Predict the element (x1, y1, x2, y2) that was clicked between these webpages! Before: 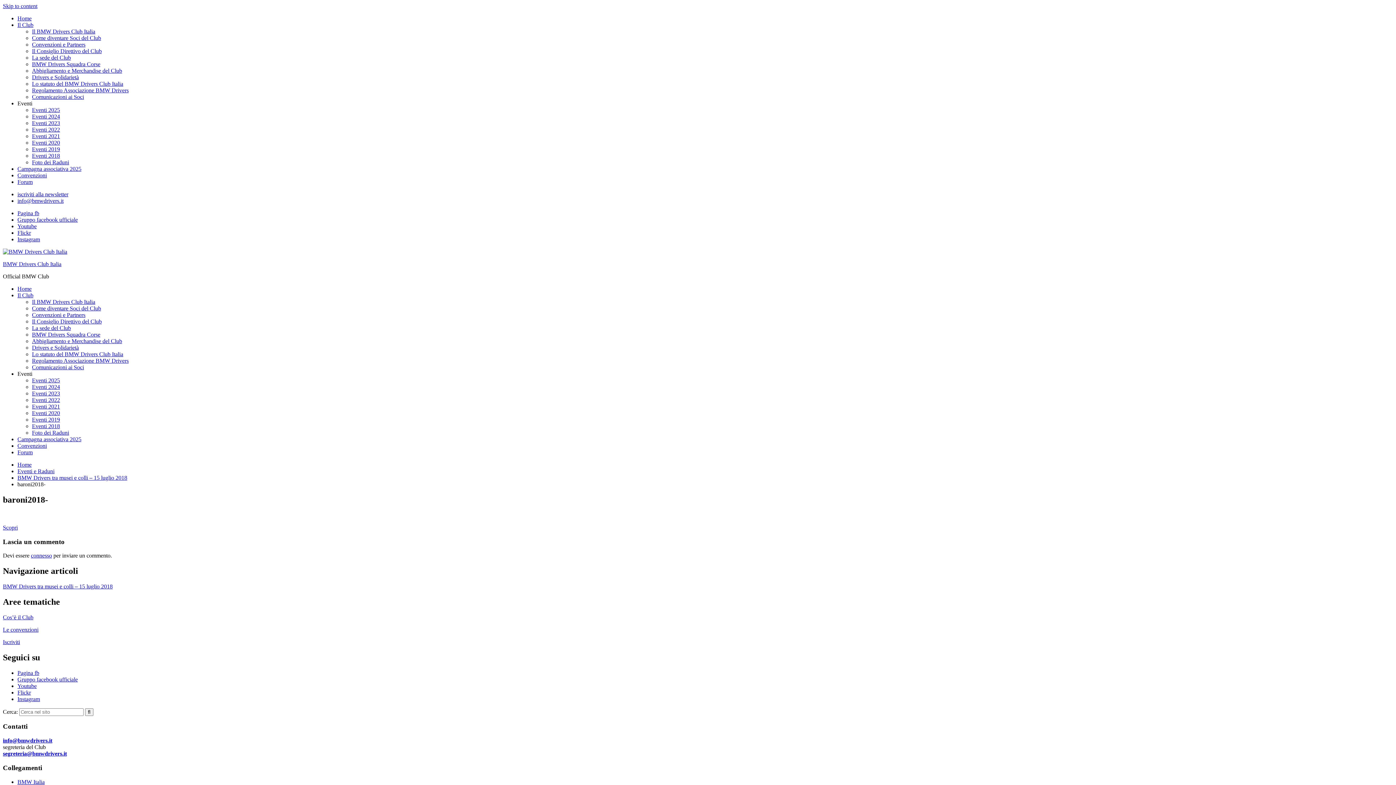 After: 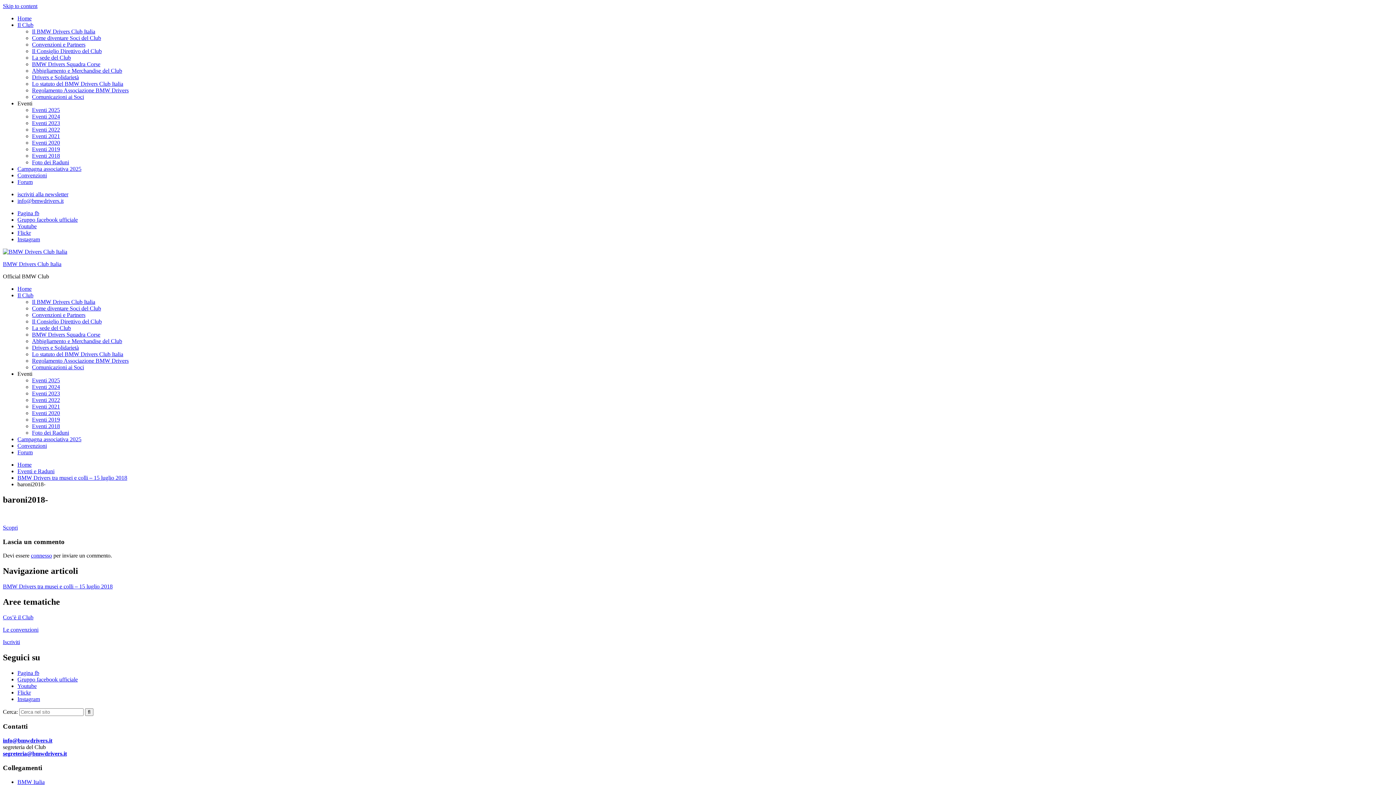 Action: label: info@bmwdrivers.it bbox: (17, 197, 63, 204)